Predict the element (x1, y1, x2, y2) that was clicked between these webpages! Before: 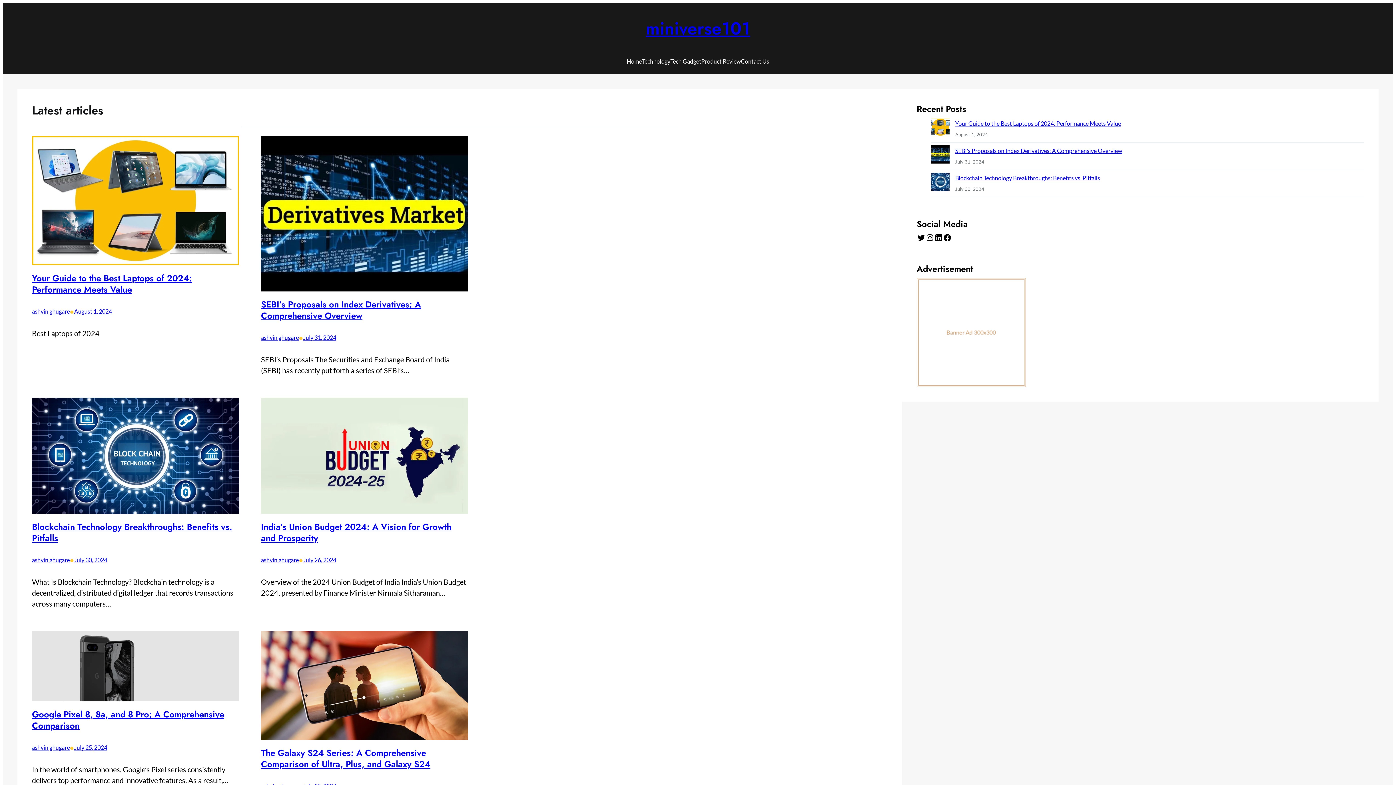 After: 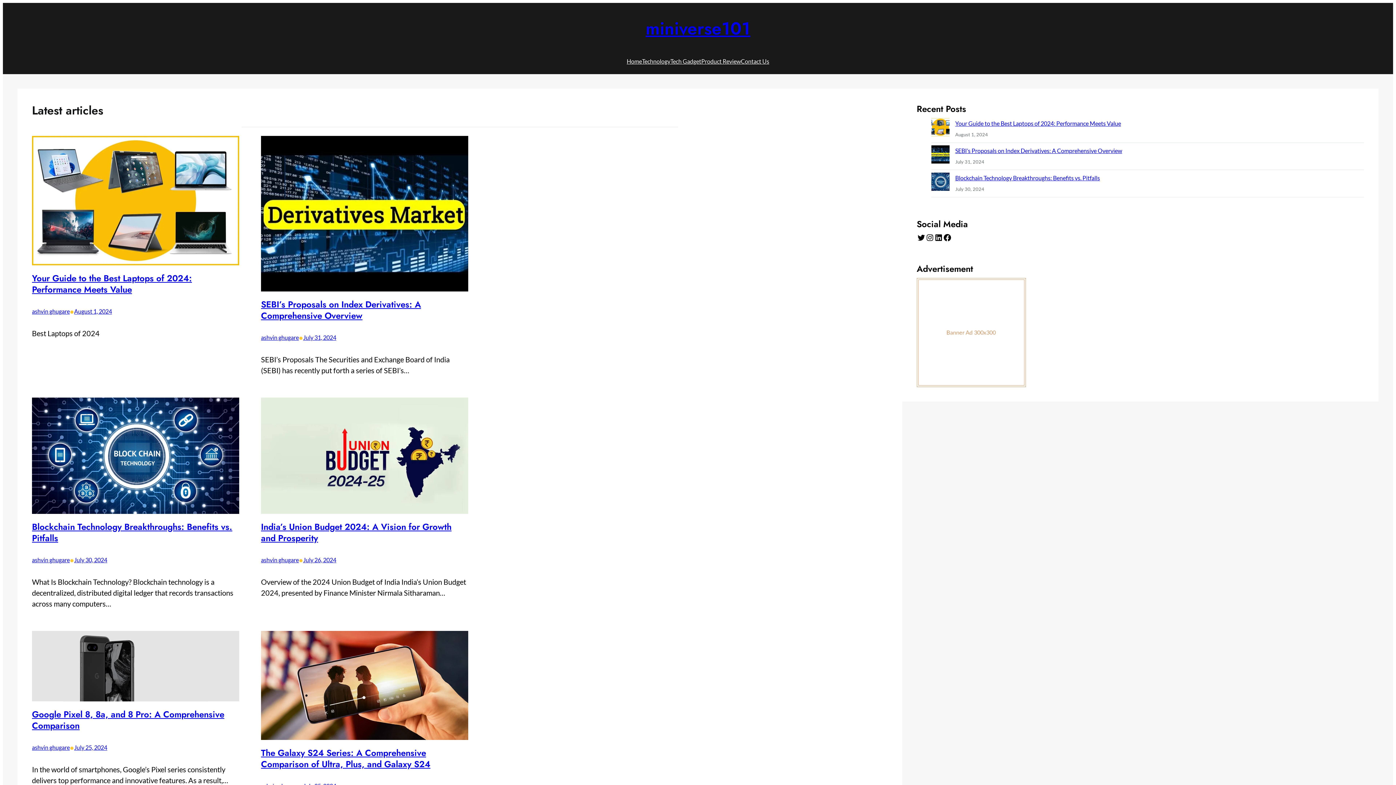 Action: bbox: (645, 16, 750, 41) label: miniverse101